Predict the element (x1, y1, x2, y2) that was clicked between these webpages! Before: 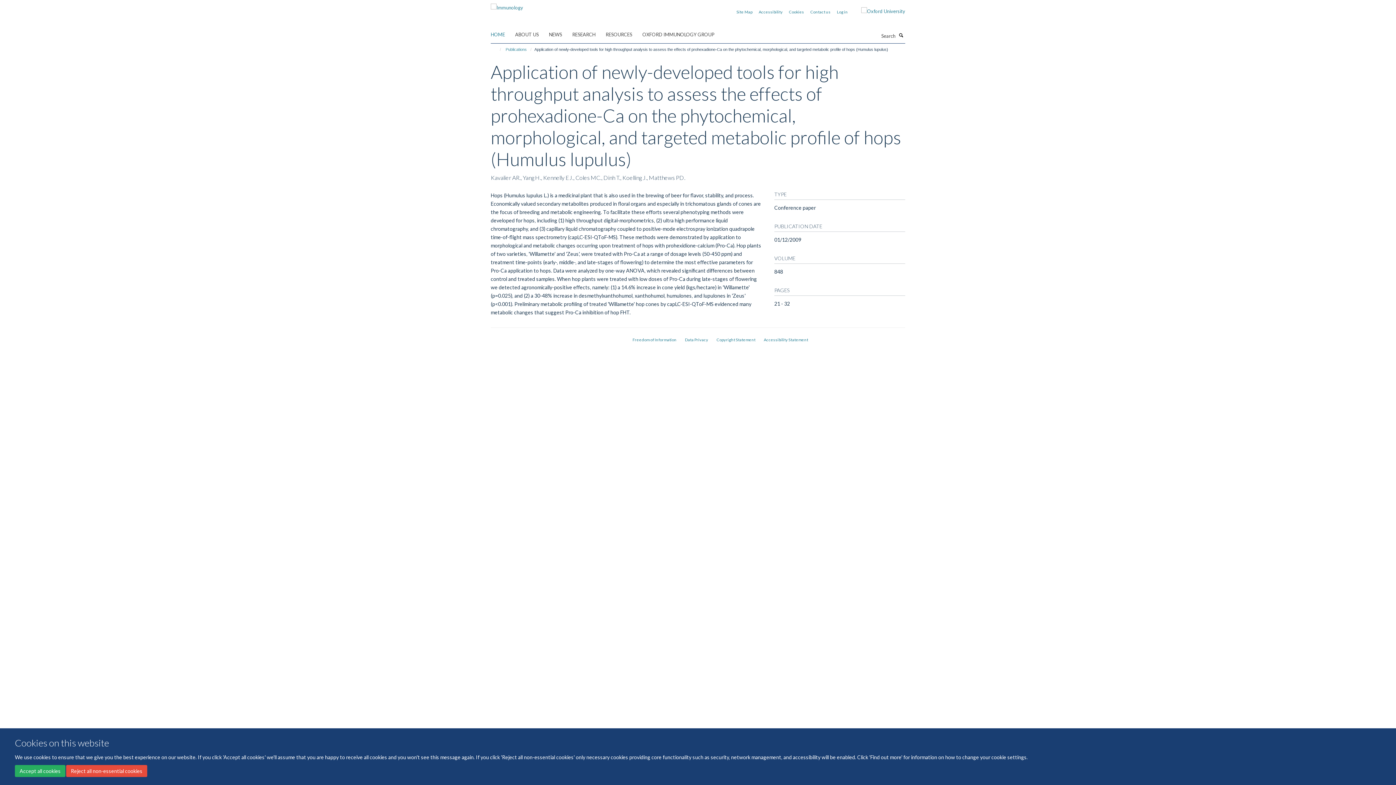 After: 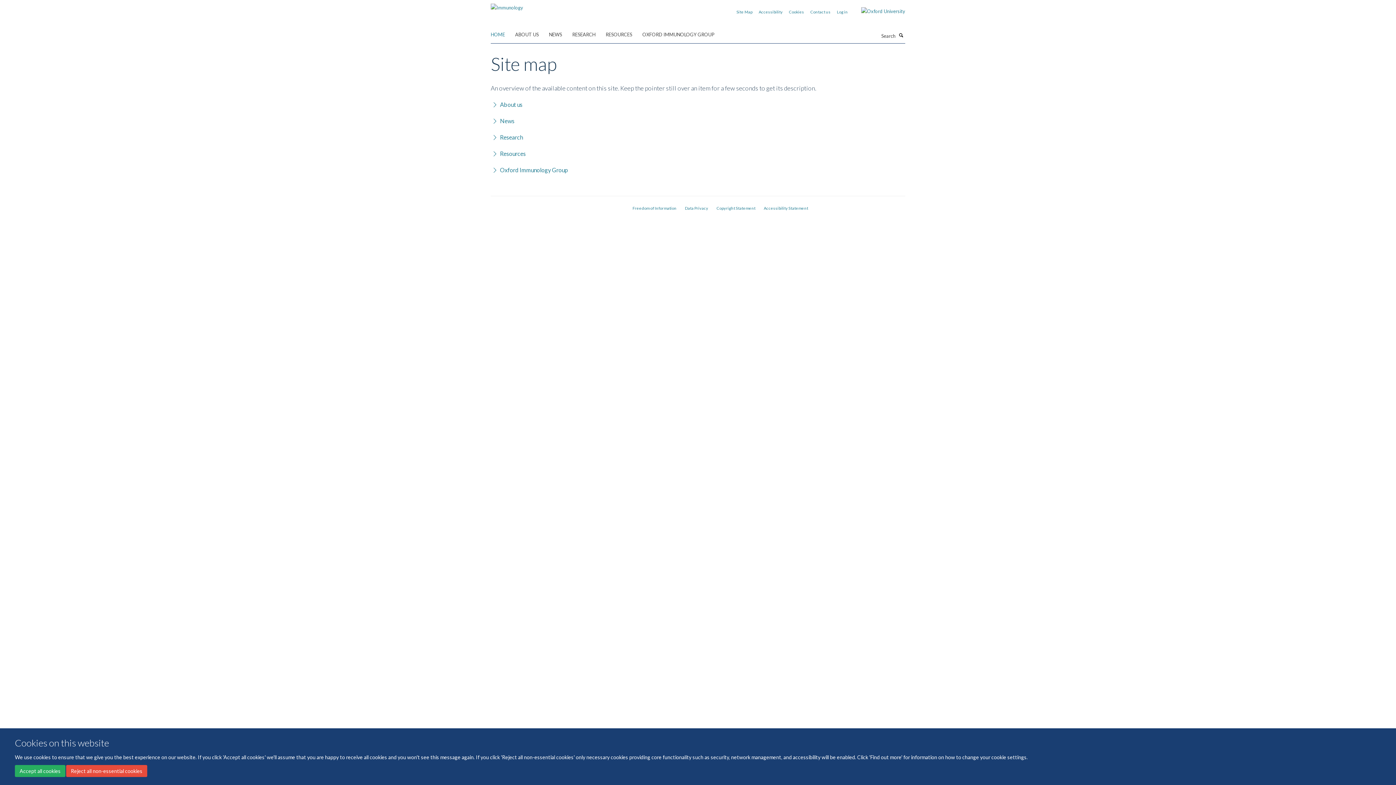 Action: label: Site Map bbox: (736, 9, 752, 14)